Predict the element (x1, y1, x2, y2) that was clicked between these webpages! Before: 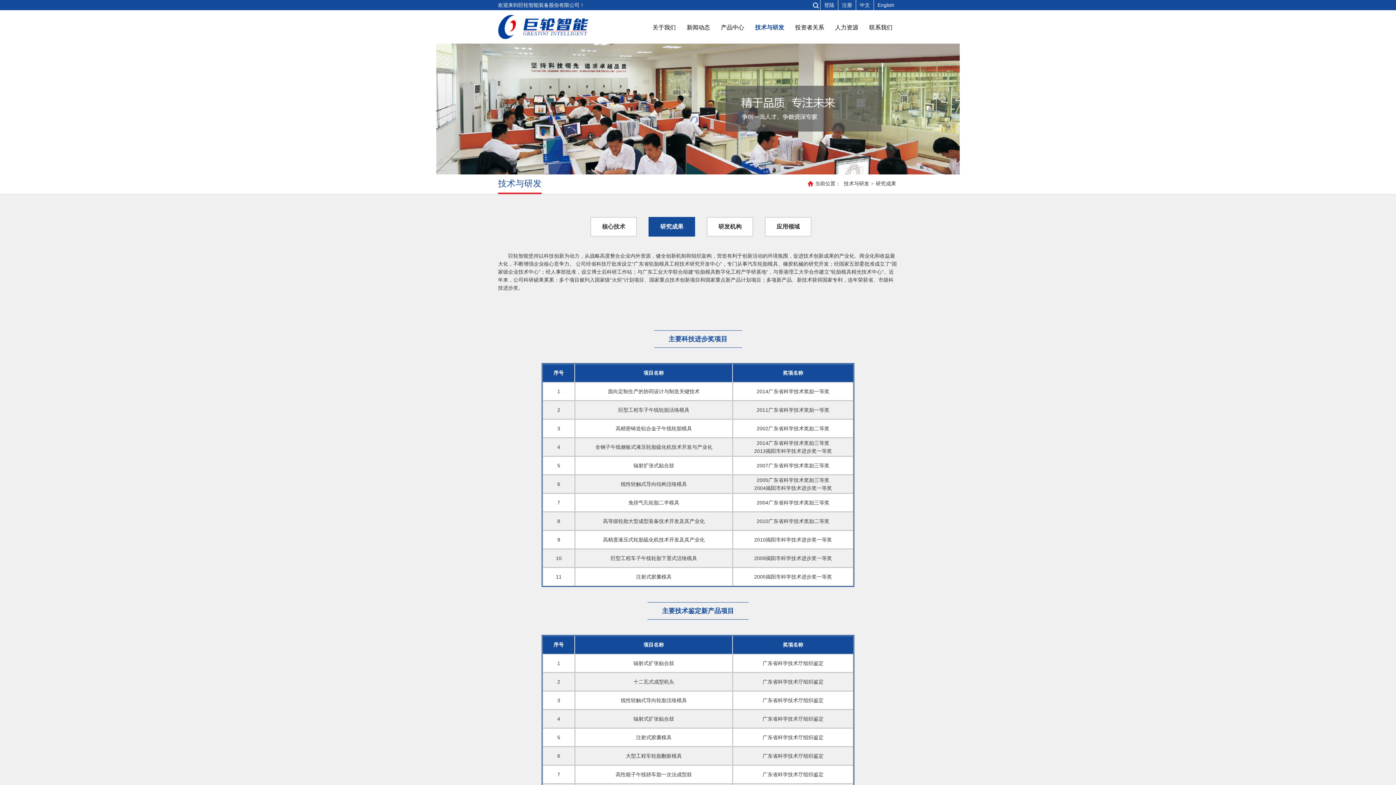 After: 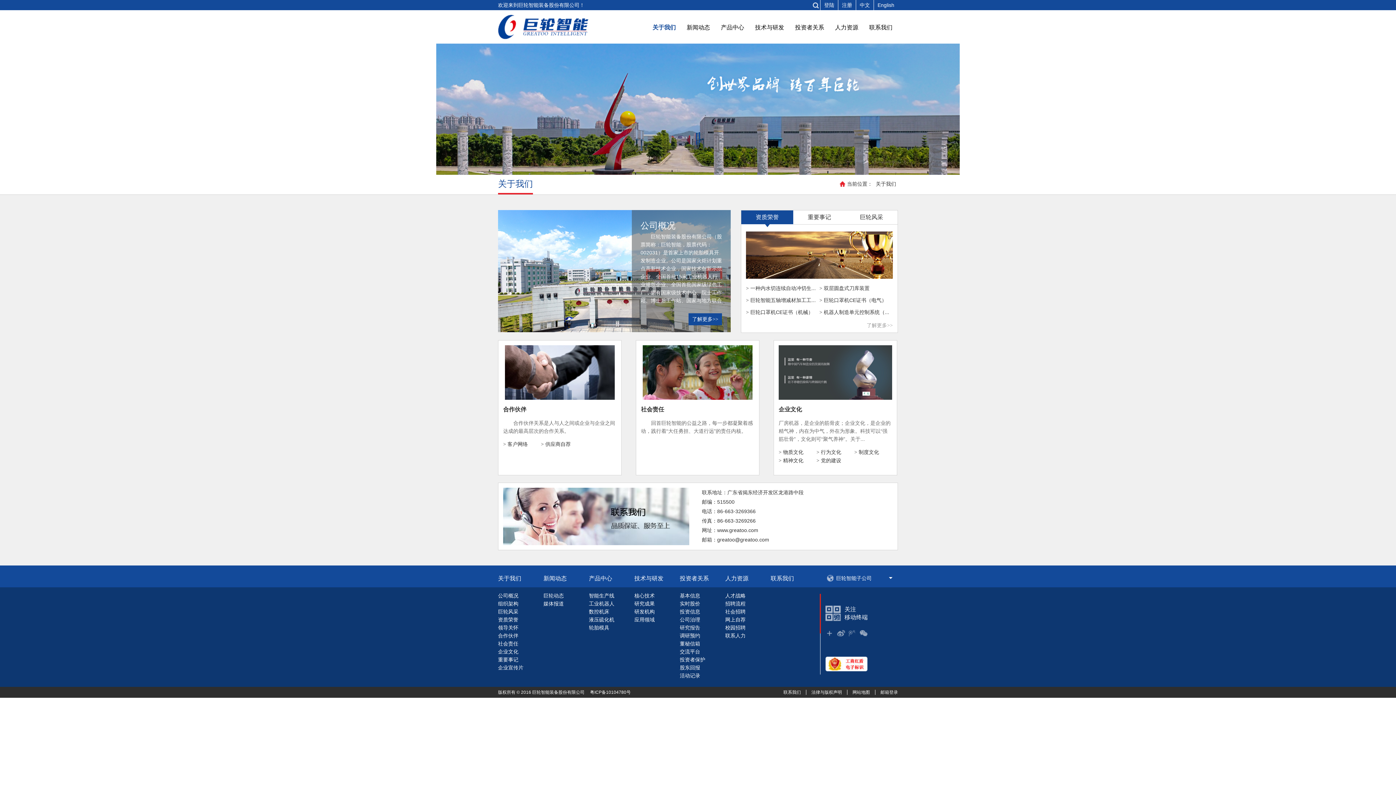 Action: bbox: (647, 10, 681, 32) label: 关于我们